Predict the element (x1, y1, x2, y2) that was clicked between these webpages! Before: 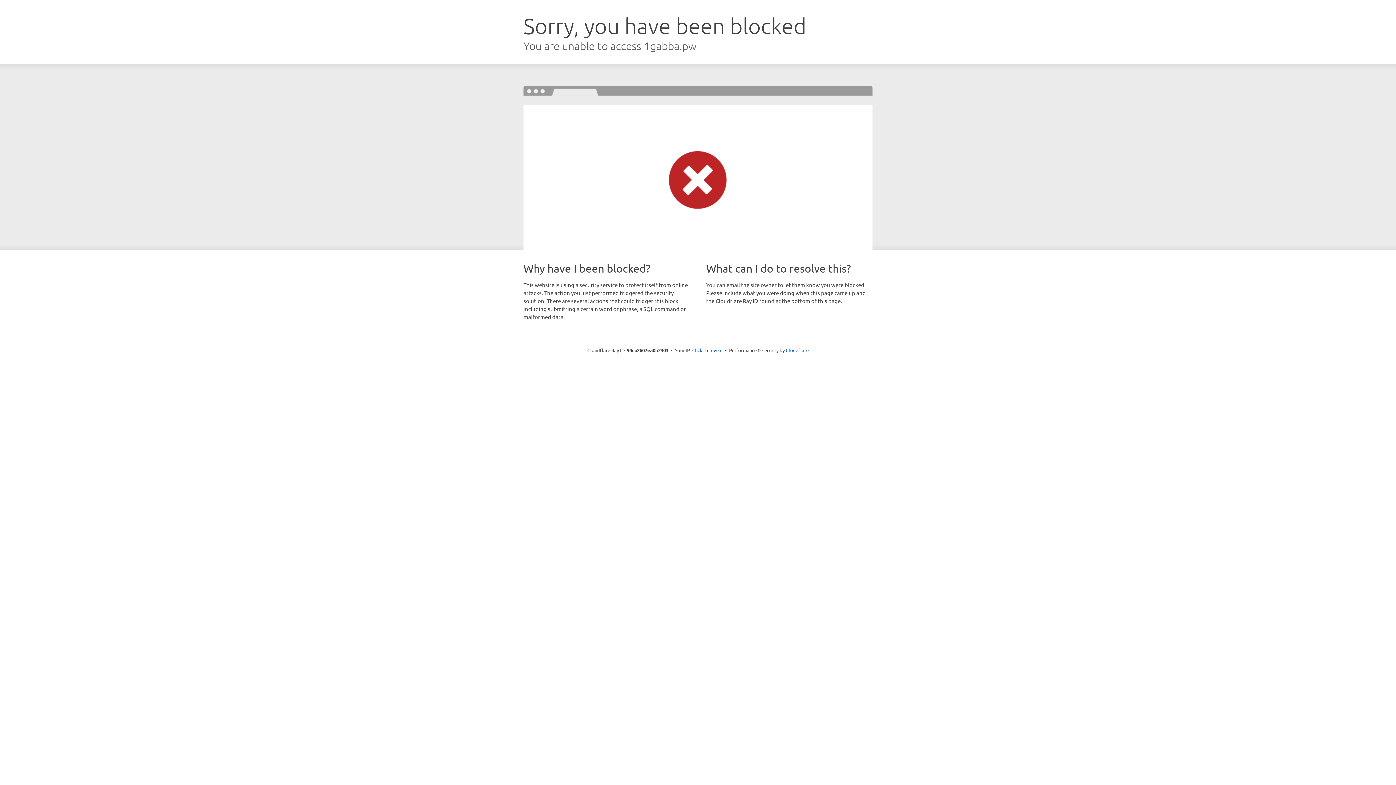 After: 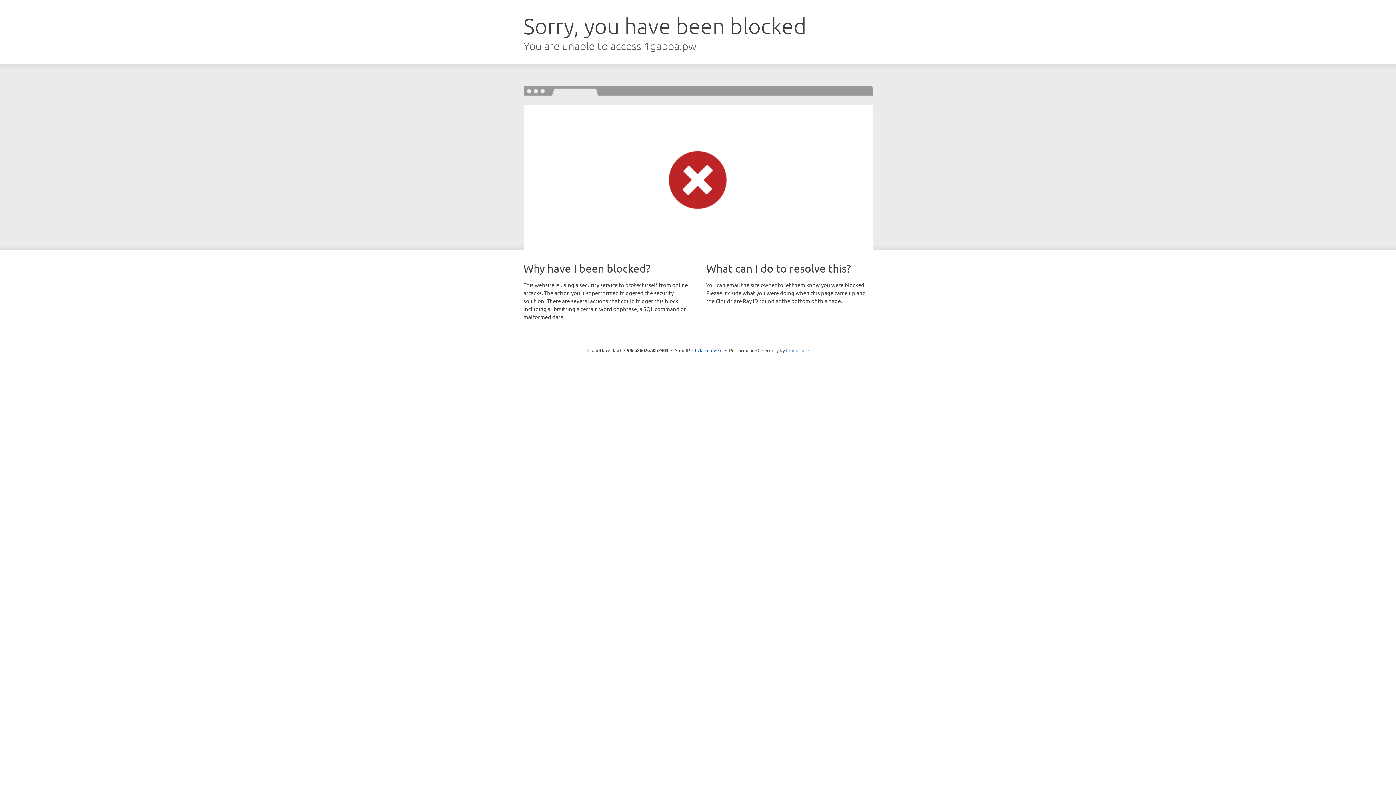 Action: bbox: (786, 347, 808, 353) label: Cloudflare